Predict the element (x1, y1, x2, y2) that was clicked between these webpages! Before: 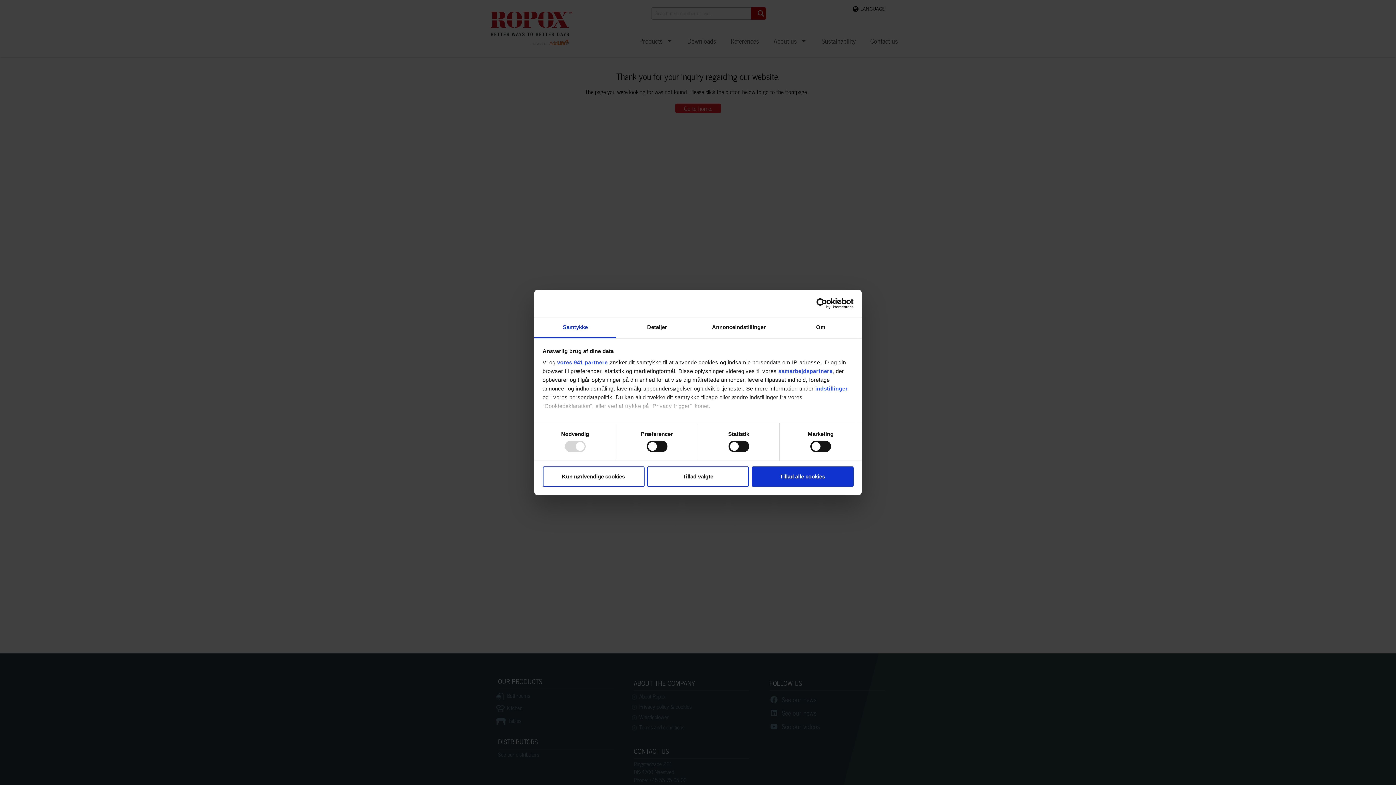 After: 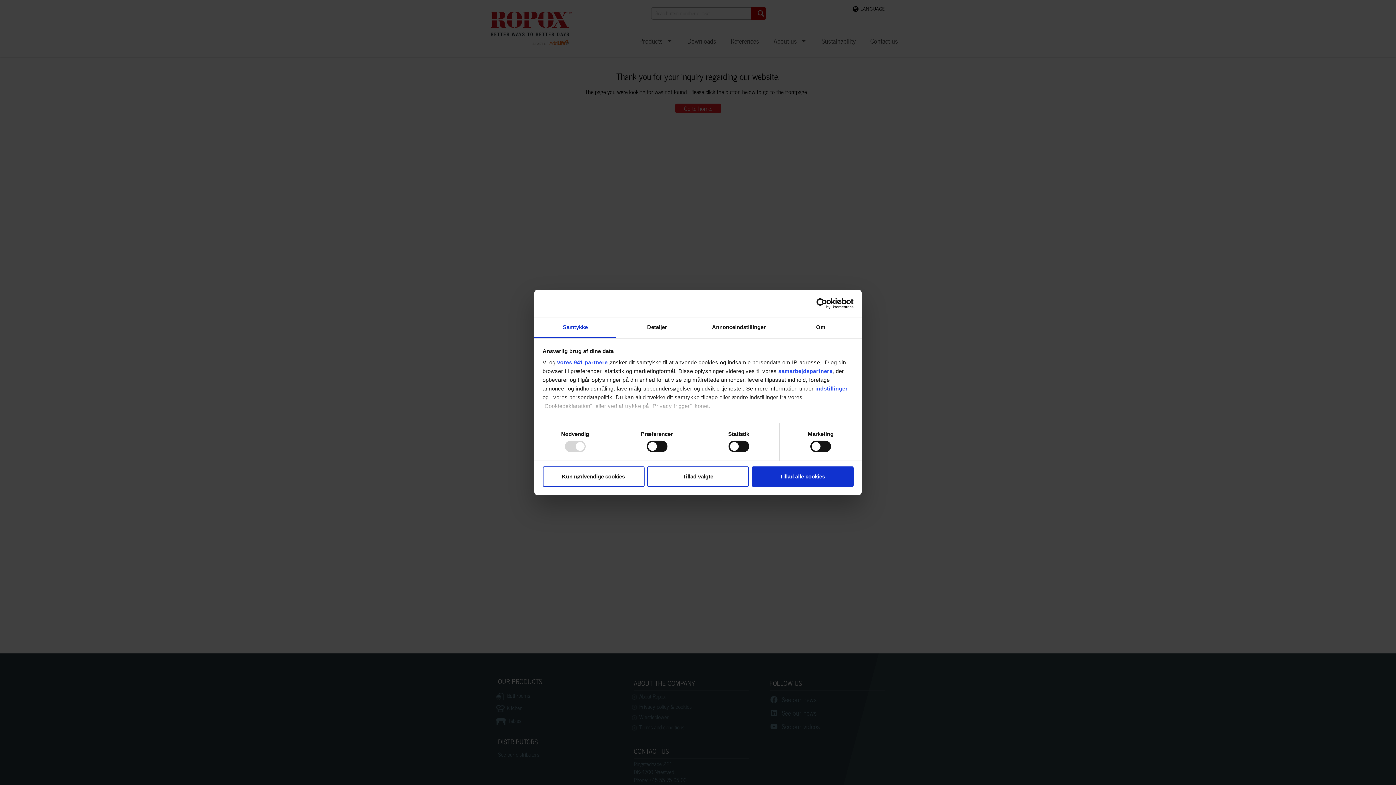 Action: bbox: (790, 298, 853, 309) label: Usercentrics Cookiebot - opens in a new window